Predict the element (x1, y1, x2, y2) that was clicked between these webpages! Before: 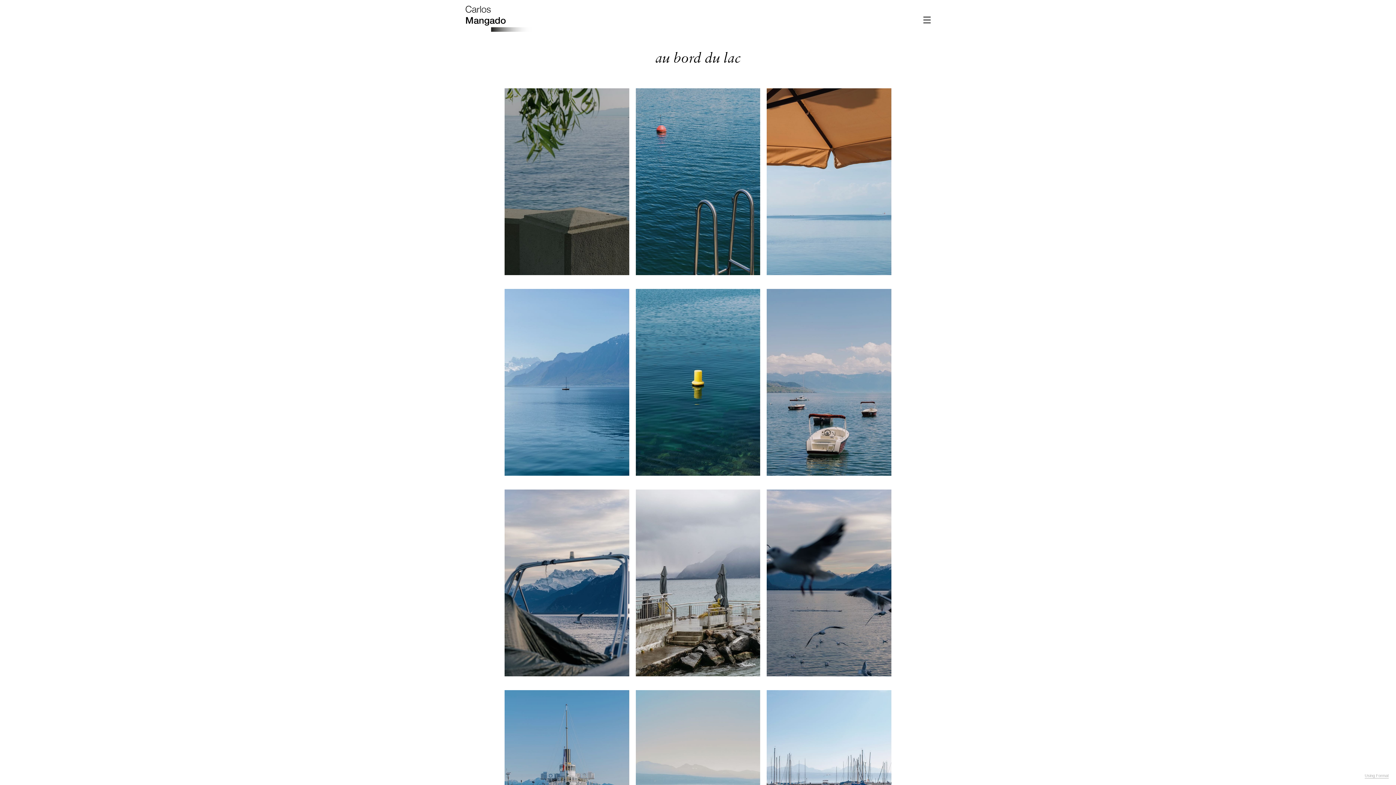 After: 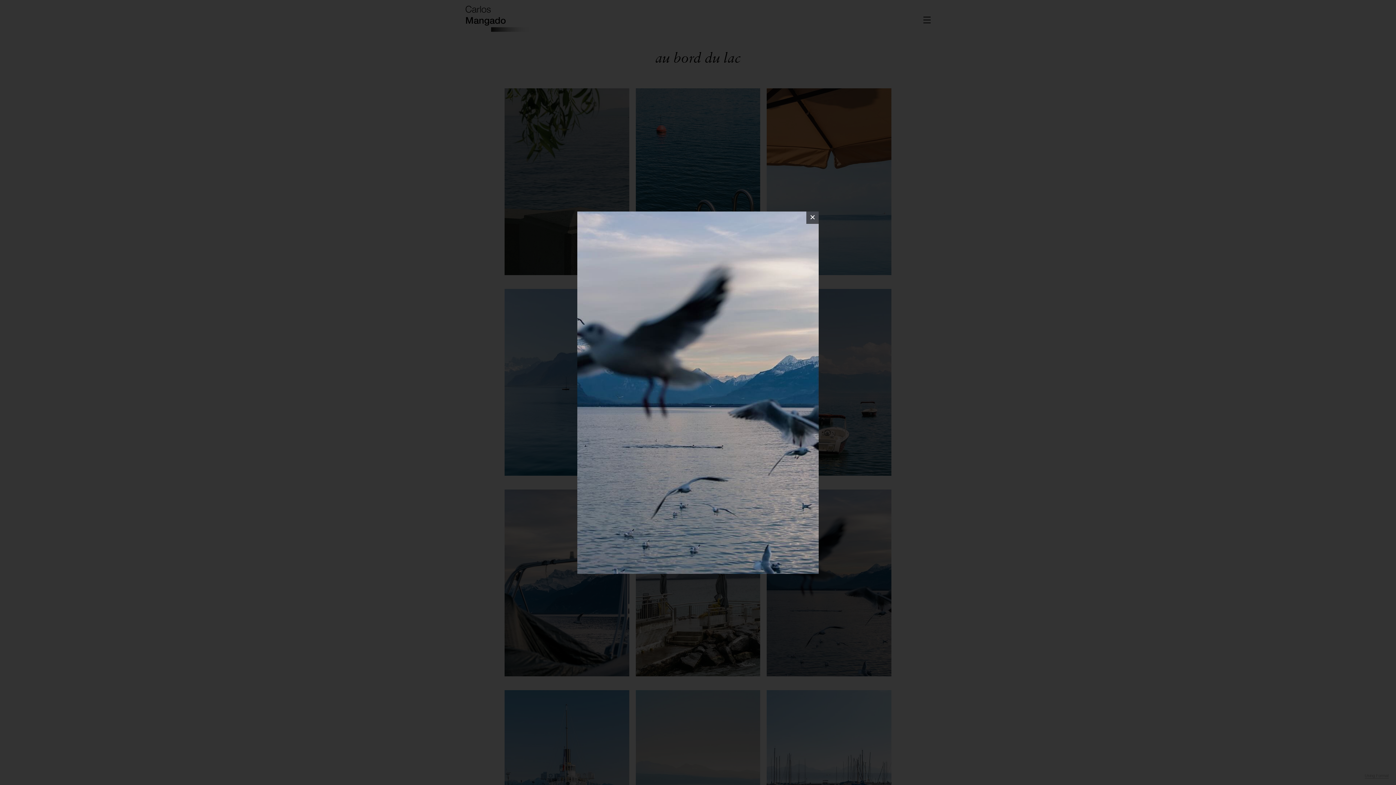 Action: bbox: (767, 489, 891, 683)